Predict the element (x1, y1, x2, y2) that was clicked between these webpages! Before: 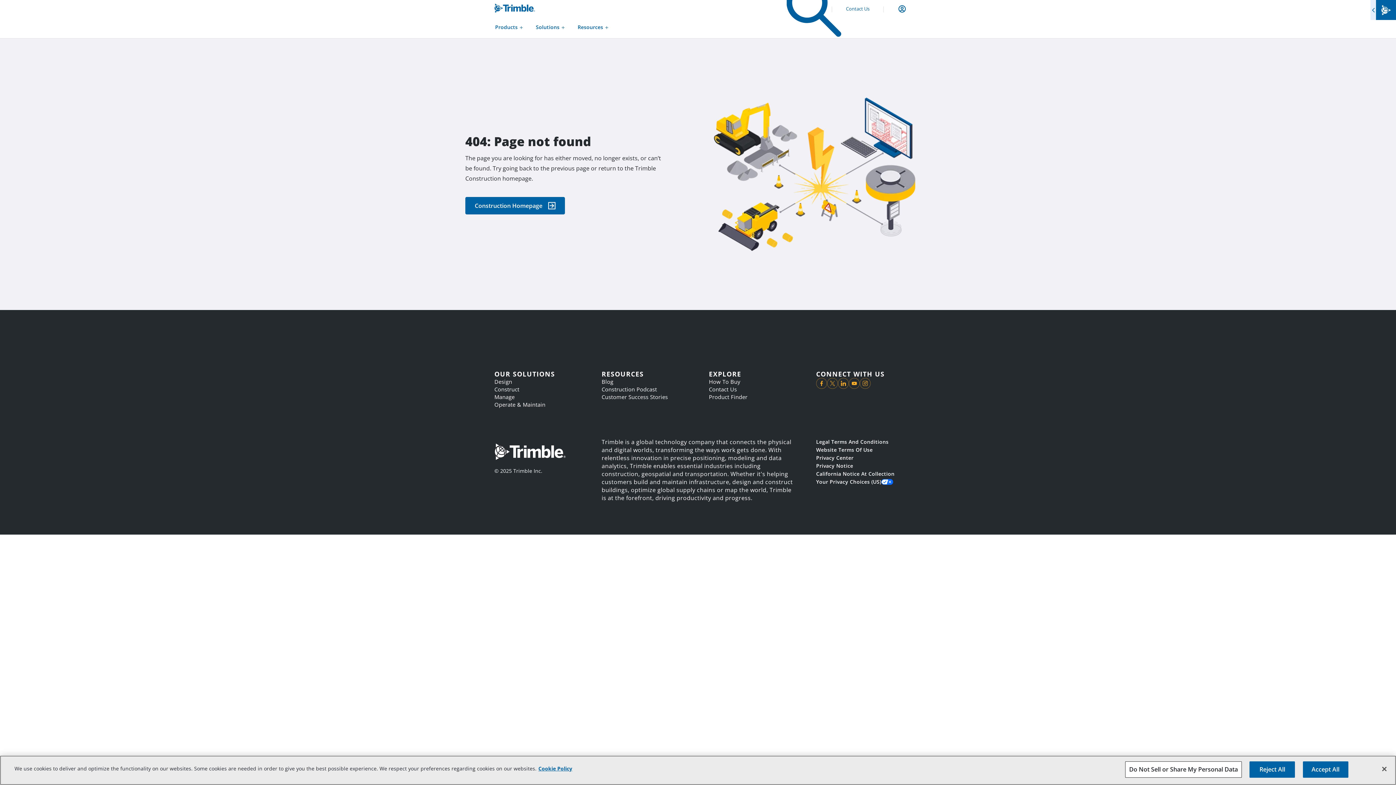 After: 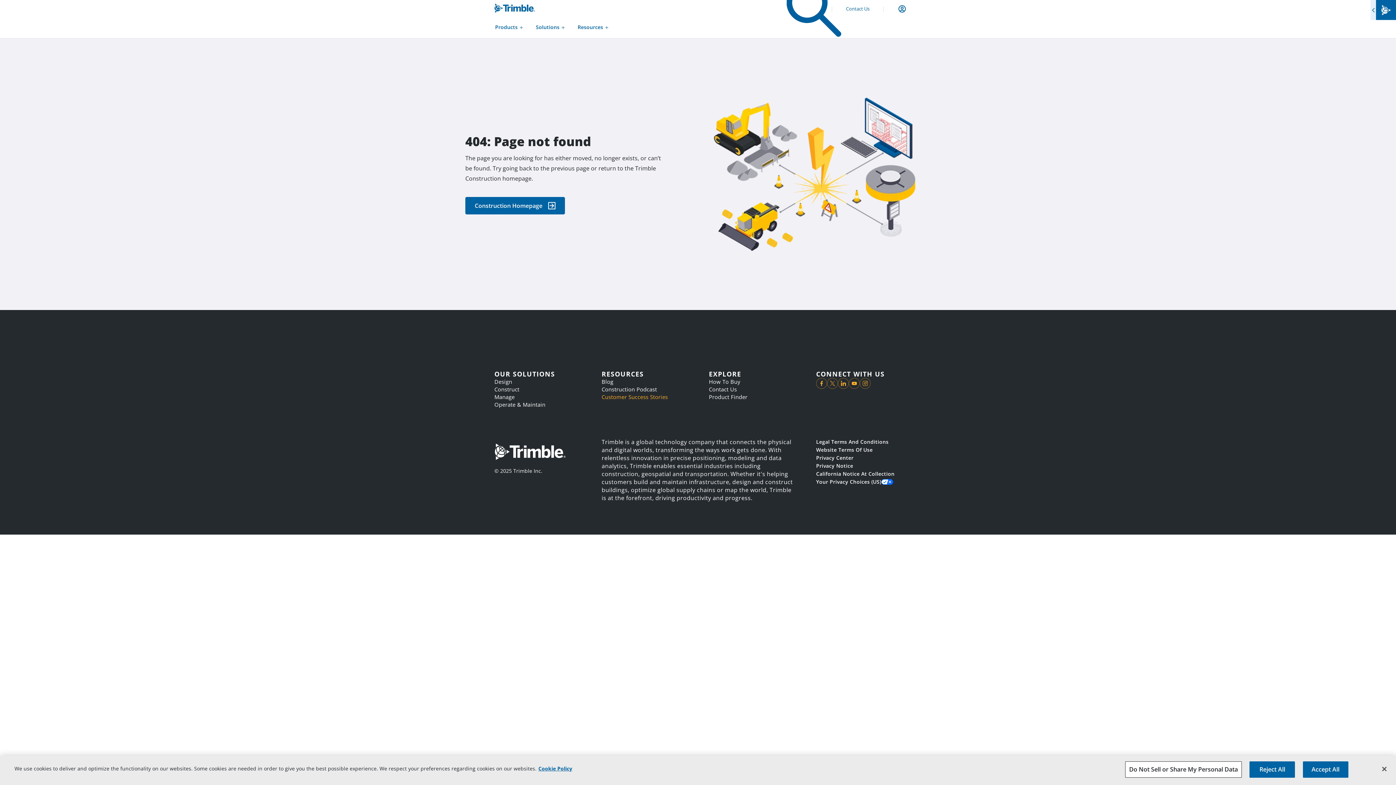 Action: bbox: (601, 393, 668, 400) label: link to Customer Success Stories